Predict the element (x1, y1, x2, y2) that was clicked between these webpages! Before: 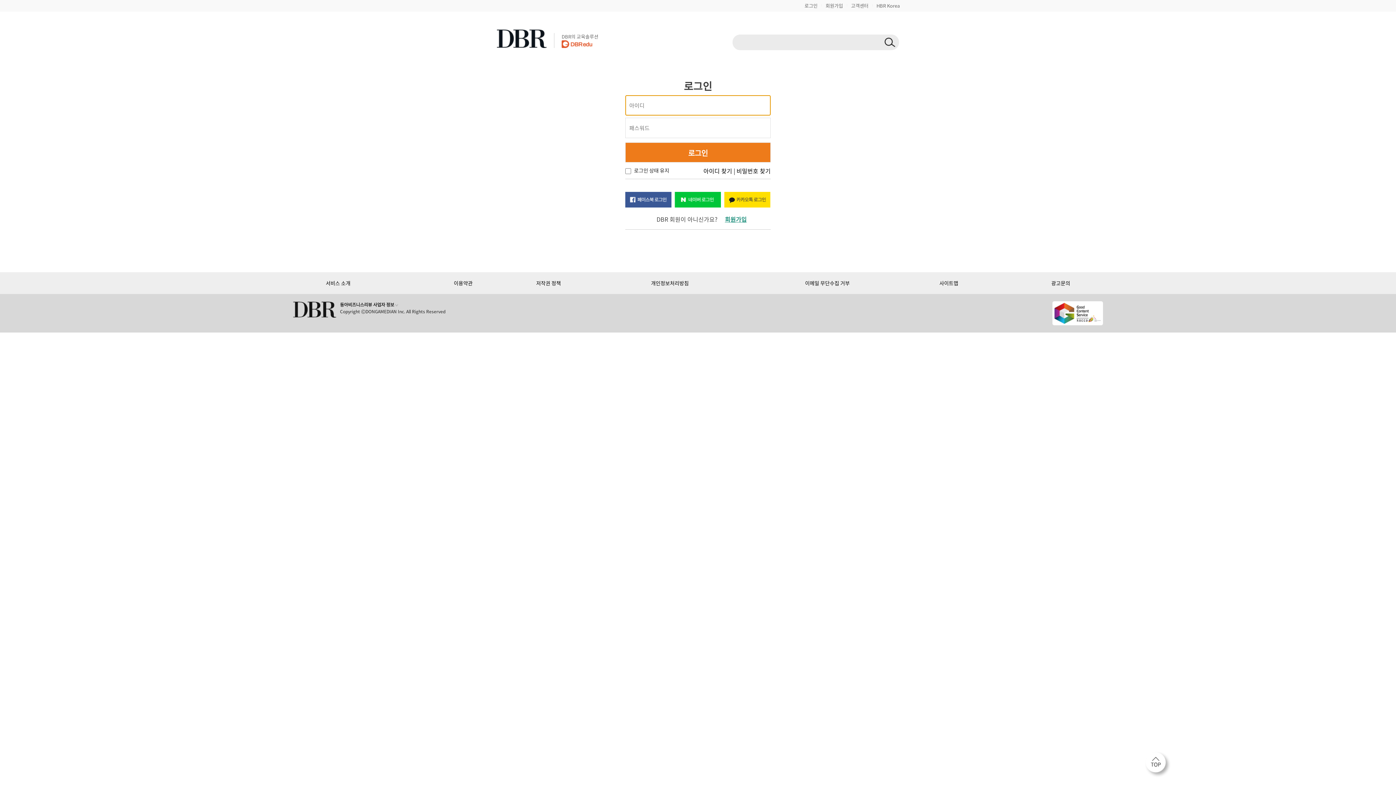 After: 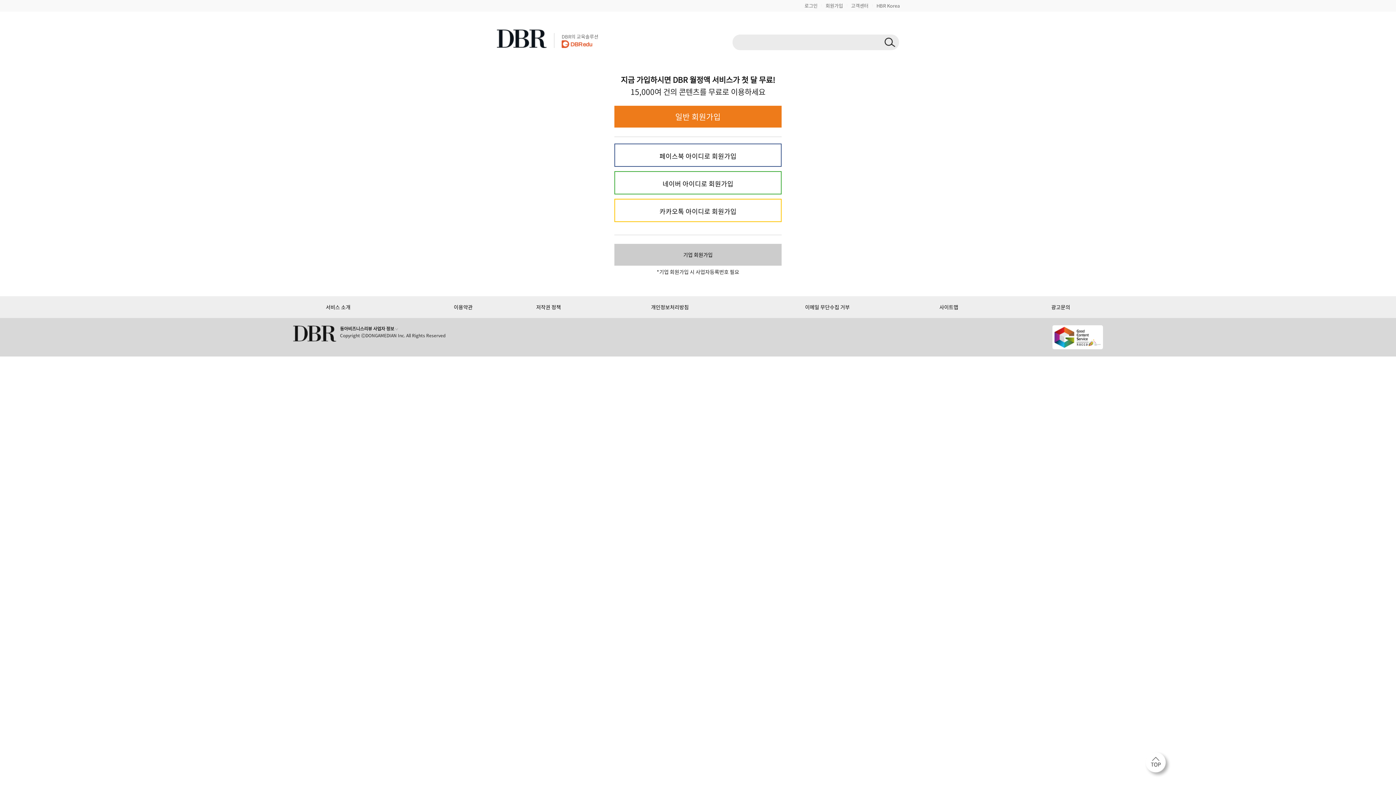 Action: bbox: (825, 2, 843, 9) label: 회원가입